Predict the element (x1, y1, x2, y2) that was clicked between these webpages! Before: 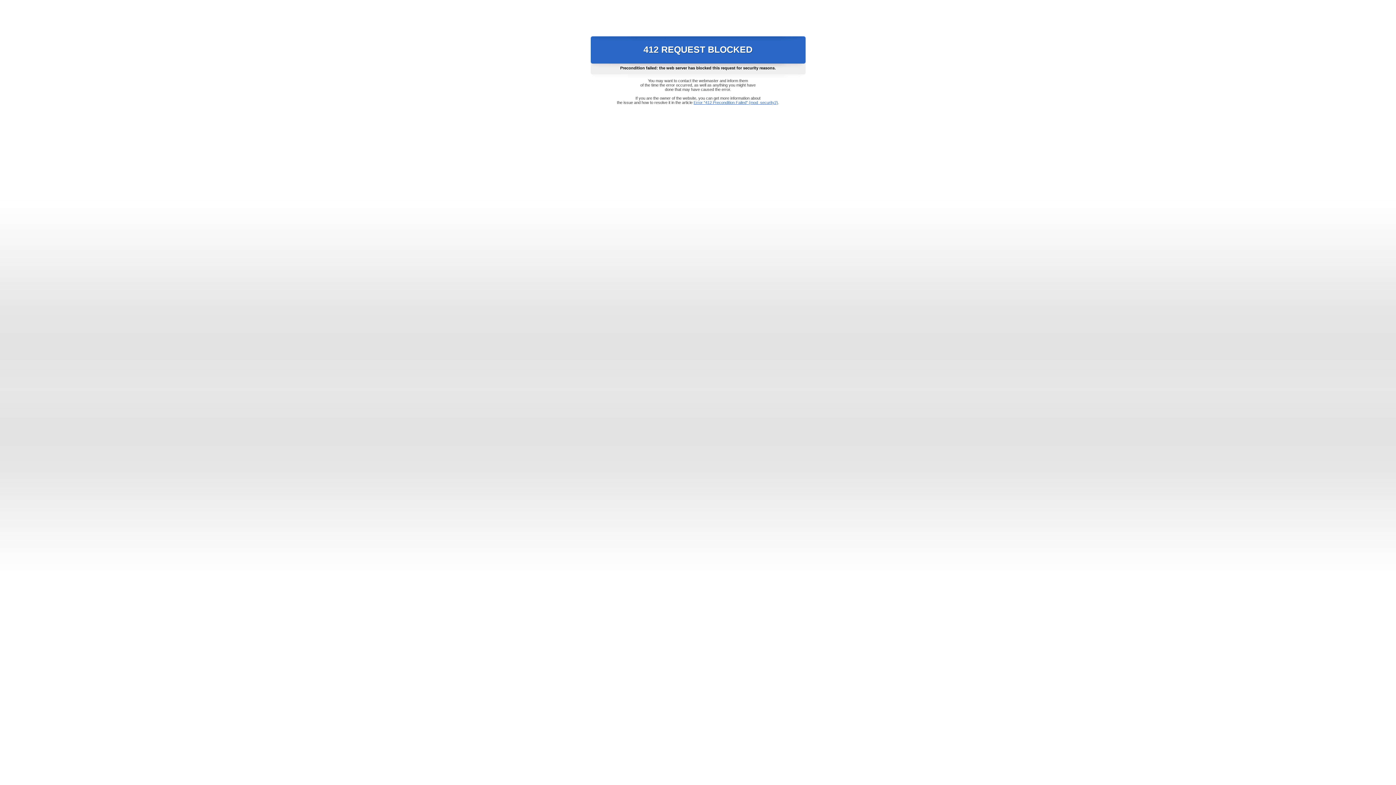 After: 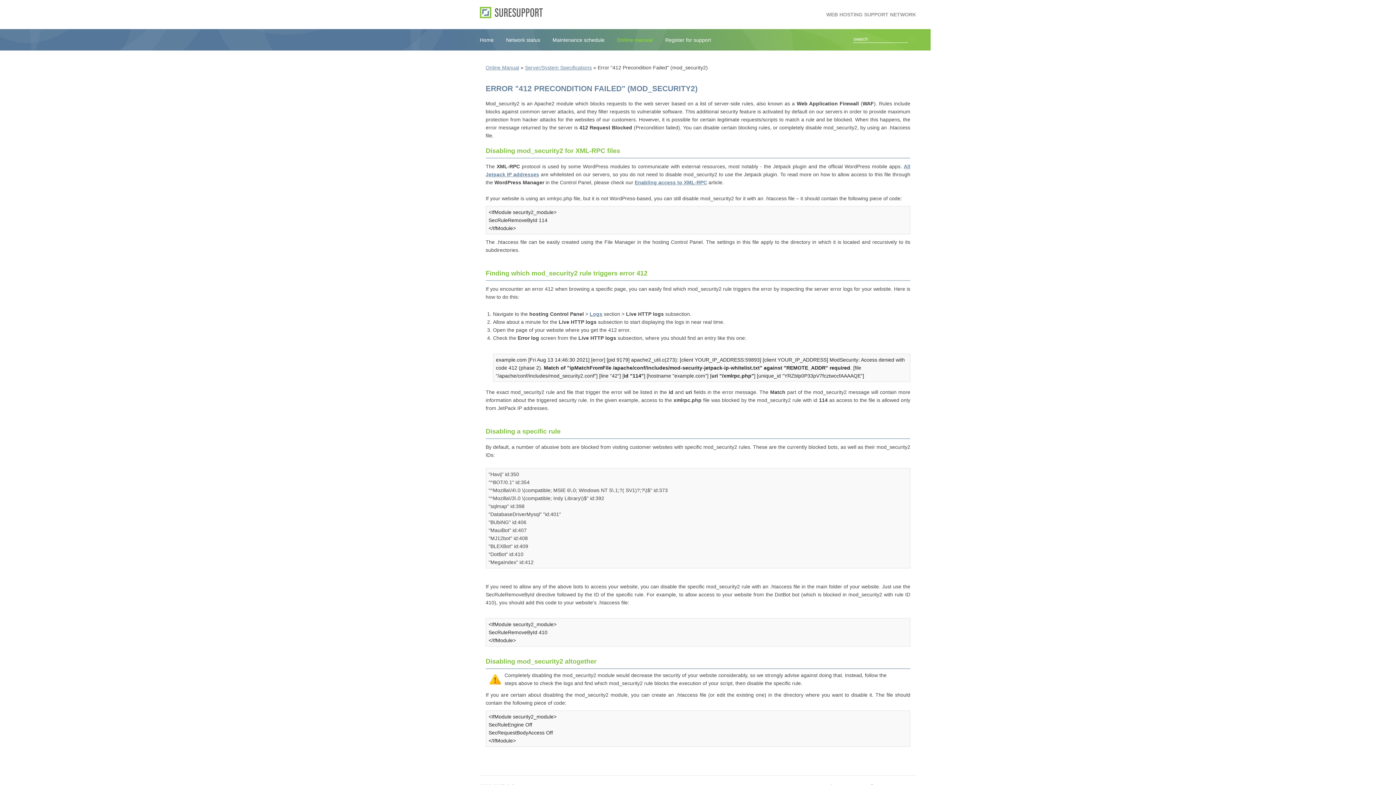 Action: bbox: (693, 100, 778, 104) label: Error "412 Precondition Failed" (mod_security2)